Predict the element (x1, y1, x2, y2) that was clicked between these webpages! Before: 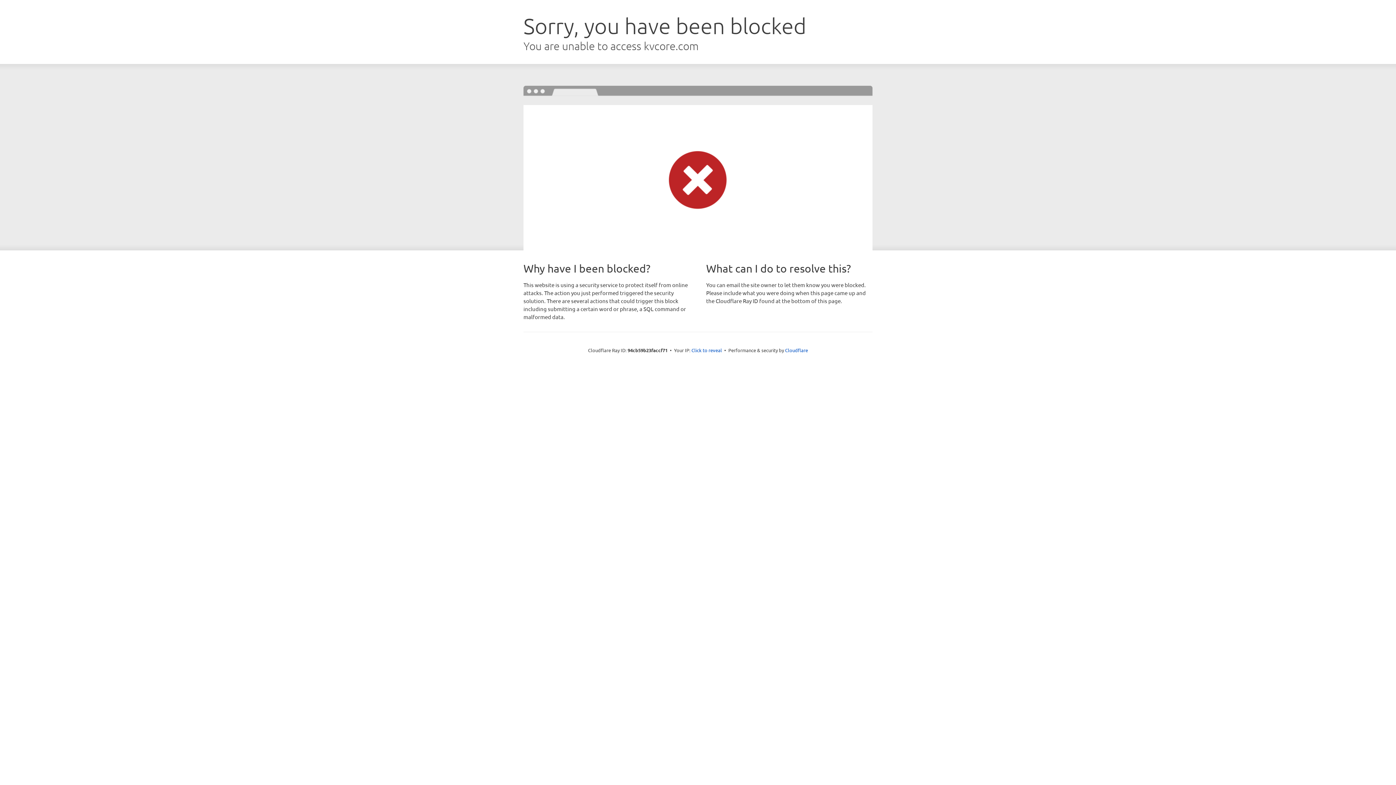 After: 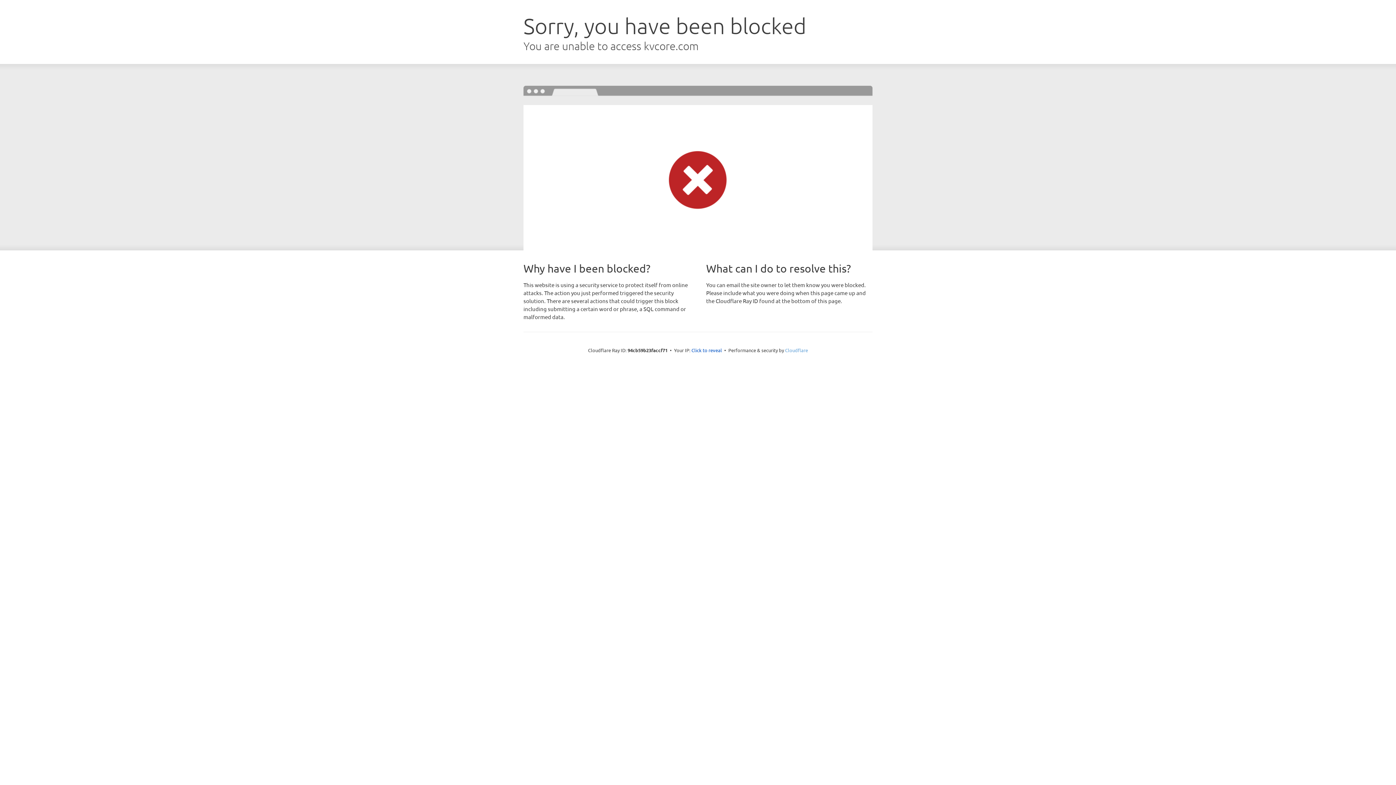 Action: bbox: (785, 347, 808, 353) label: Cloudflare